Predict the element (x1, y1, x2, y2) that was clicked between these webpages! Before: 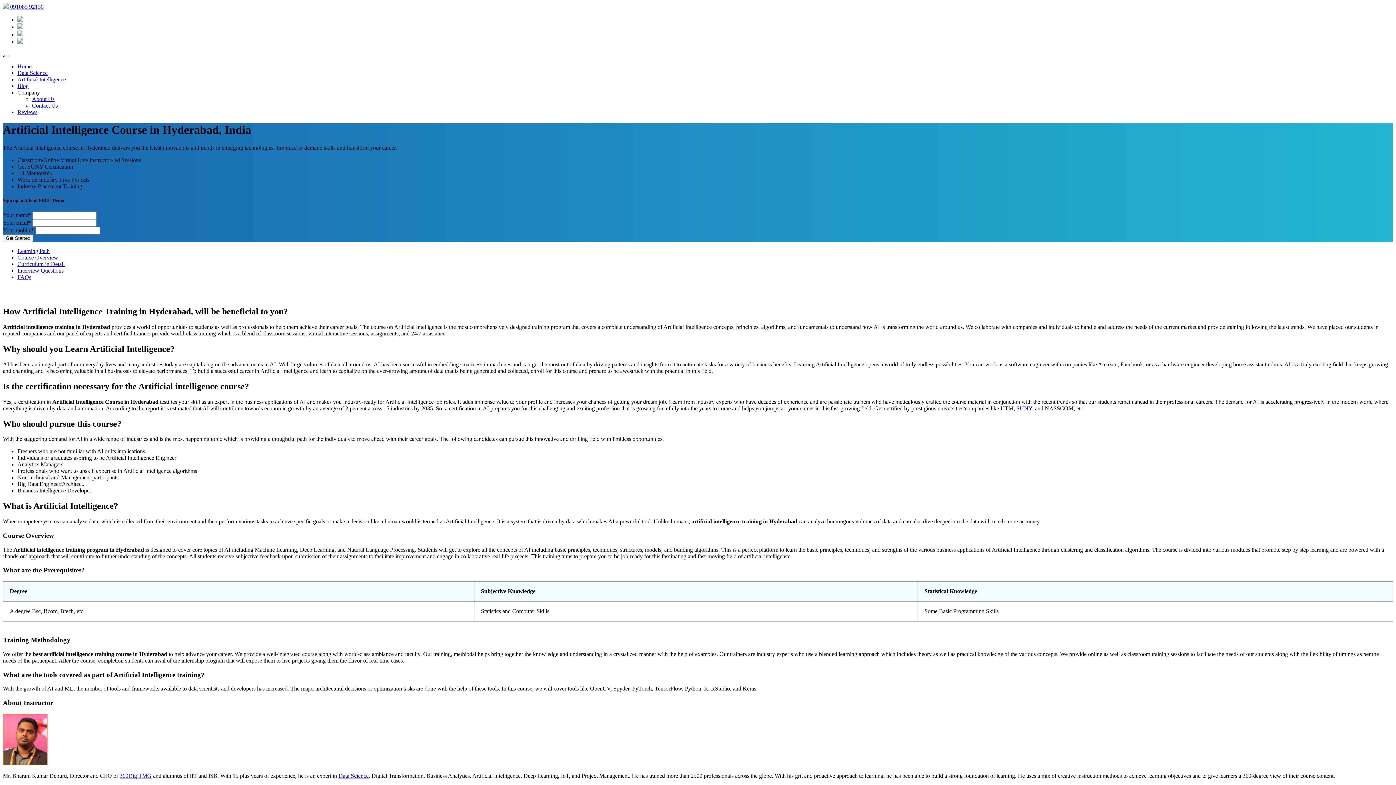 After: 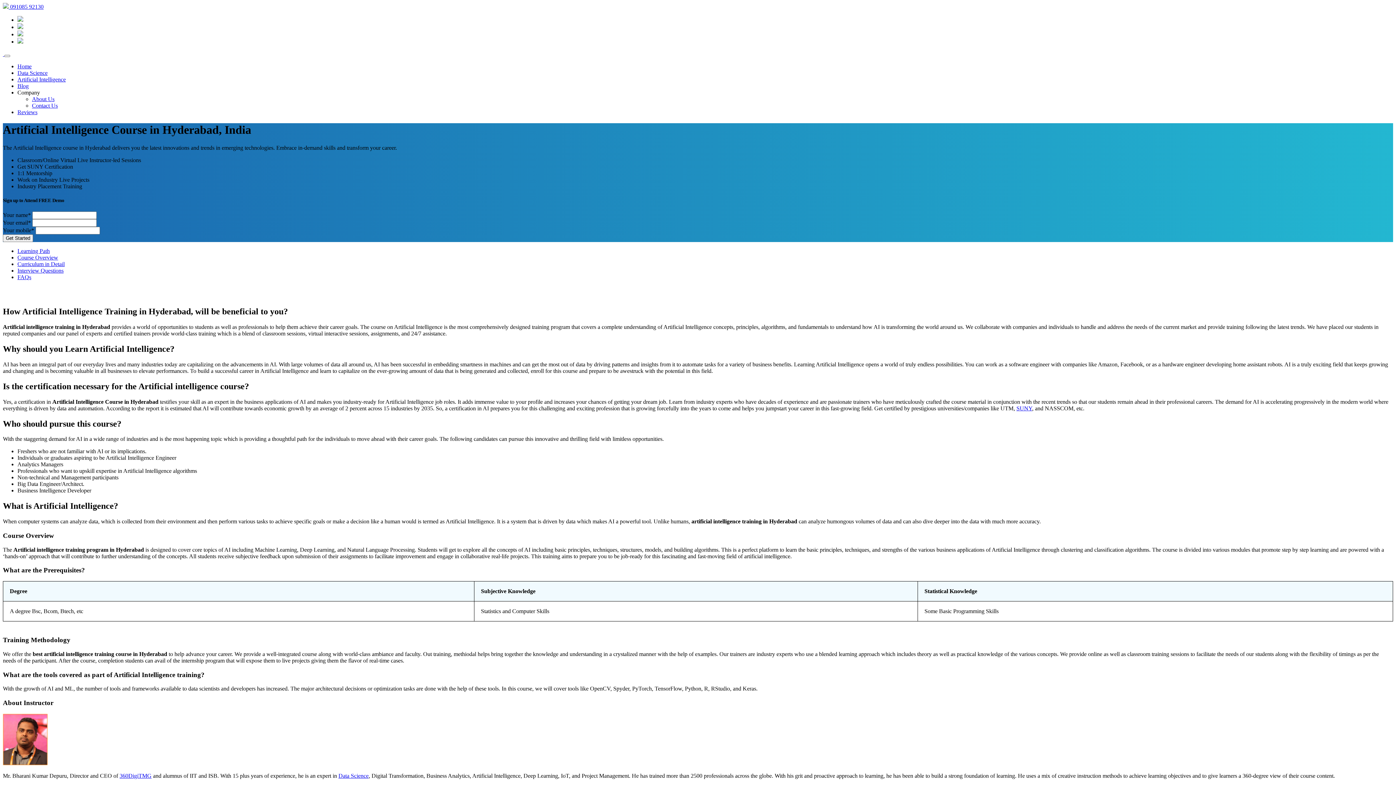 Action: label: Company bbox: (17, 89, 40, 95)